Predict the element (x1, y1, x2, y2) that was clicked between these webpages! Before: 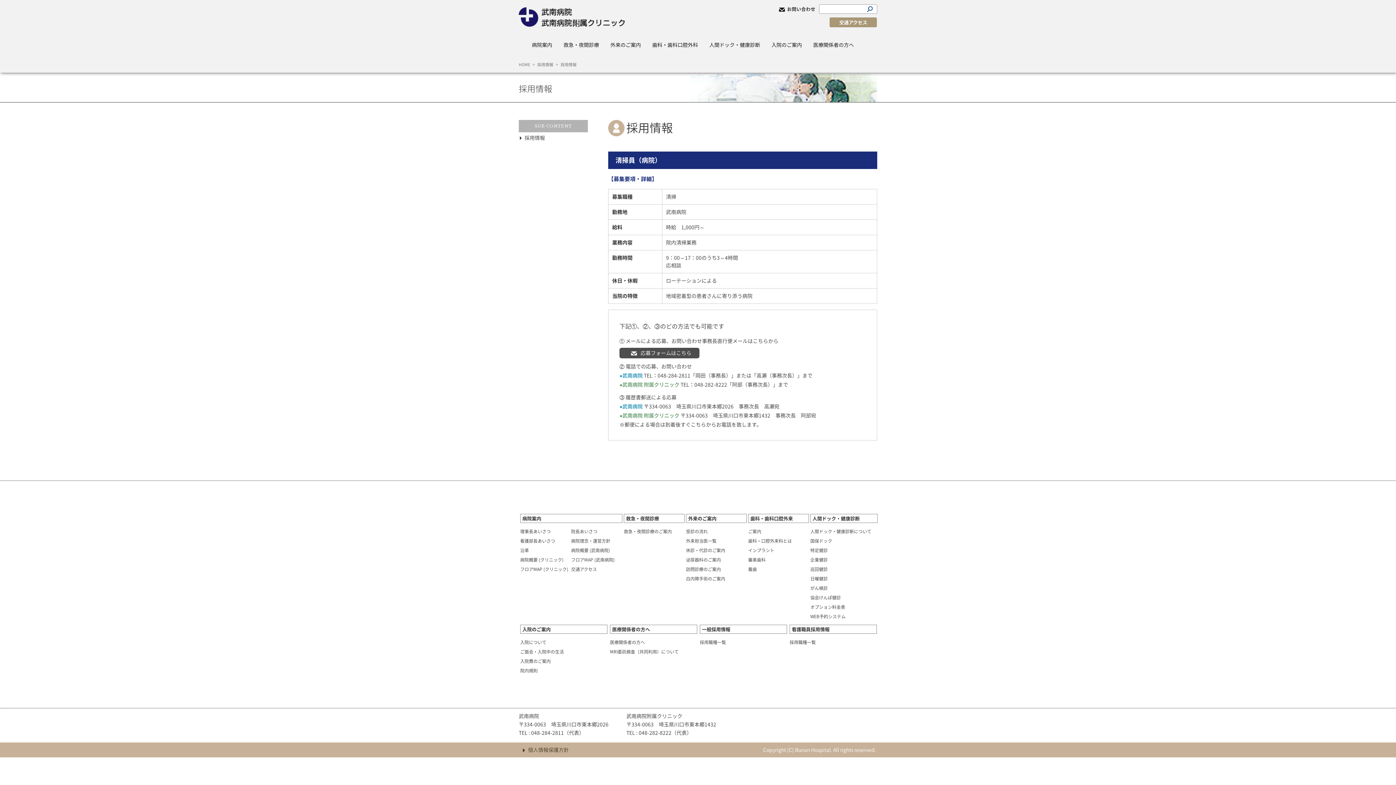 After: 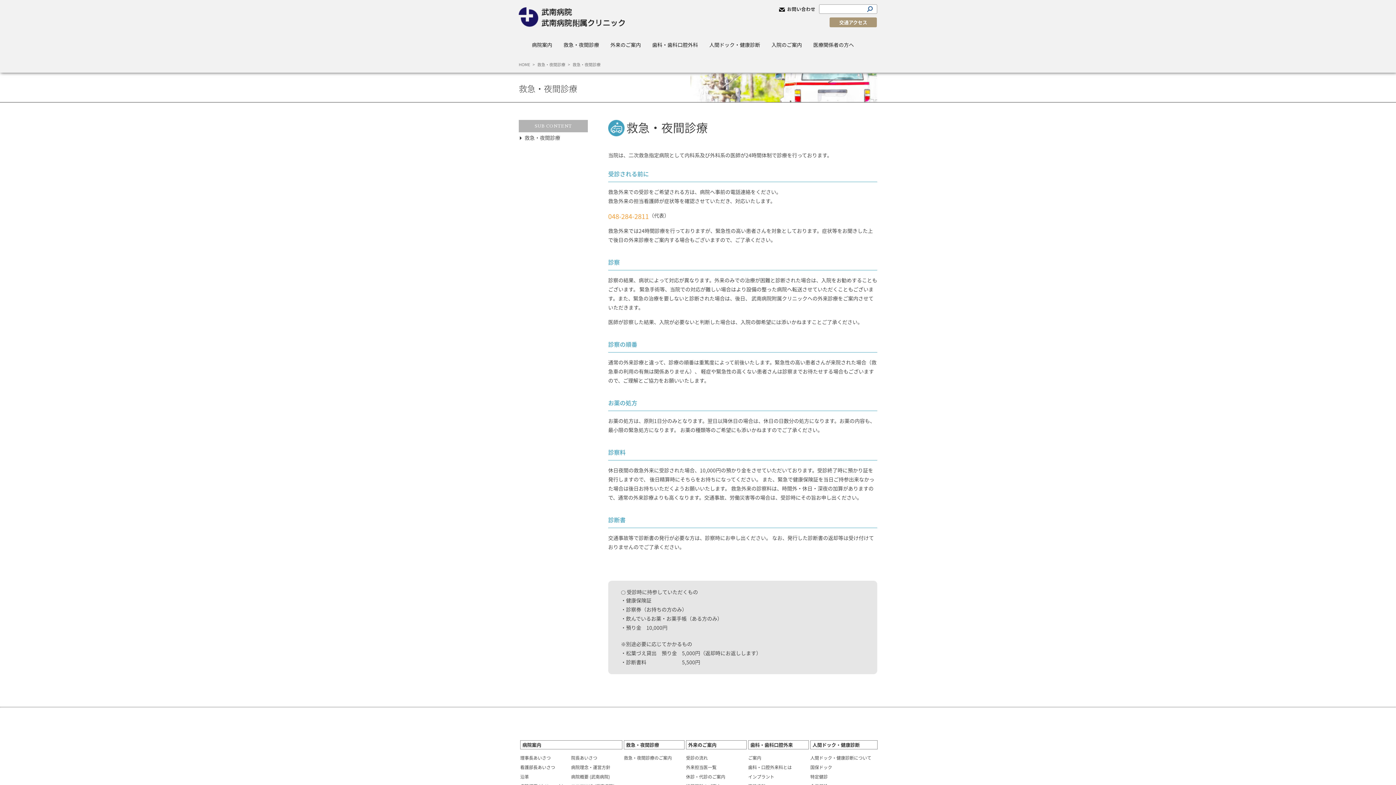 Action: label: 救急・夜間診療のご案内 bbox: (623, 528, 672, 534)